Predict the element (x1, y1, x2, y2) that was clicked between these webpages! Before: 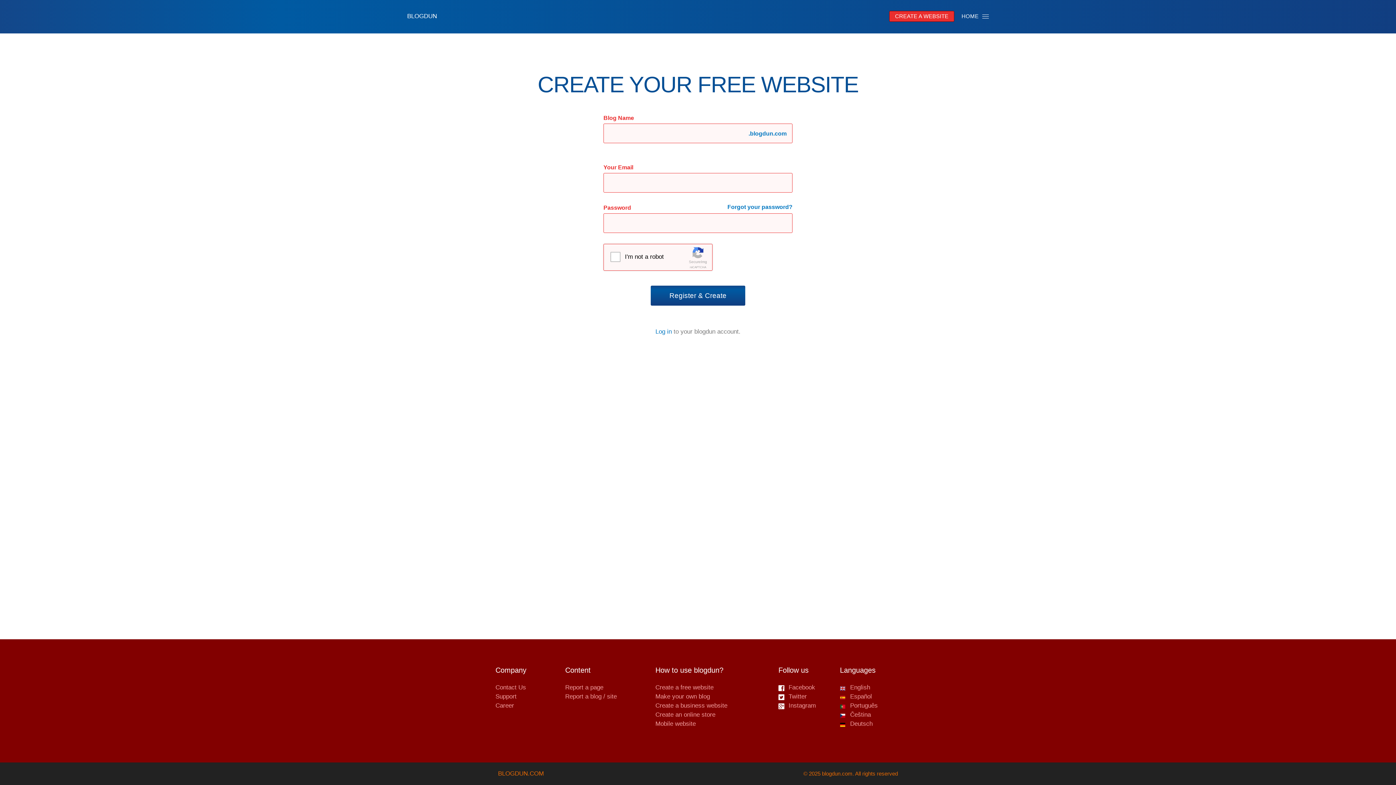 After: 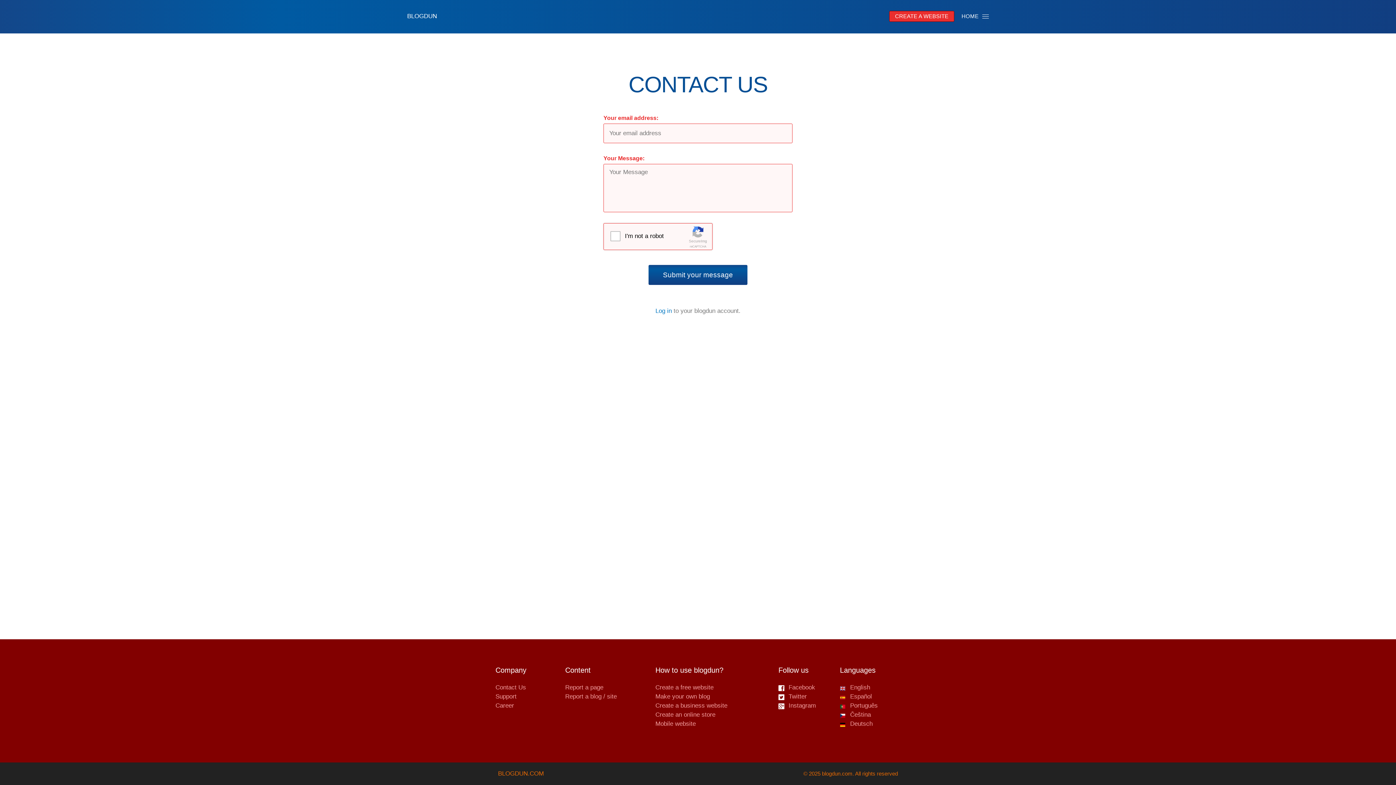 Action: bbox: (495, 684, 526, 692) label: Contact Us